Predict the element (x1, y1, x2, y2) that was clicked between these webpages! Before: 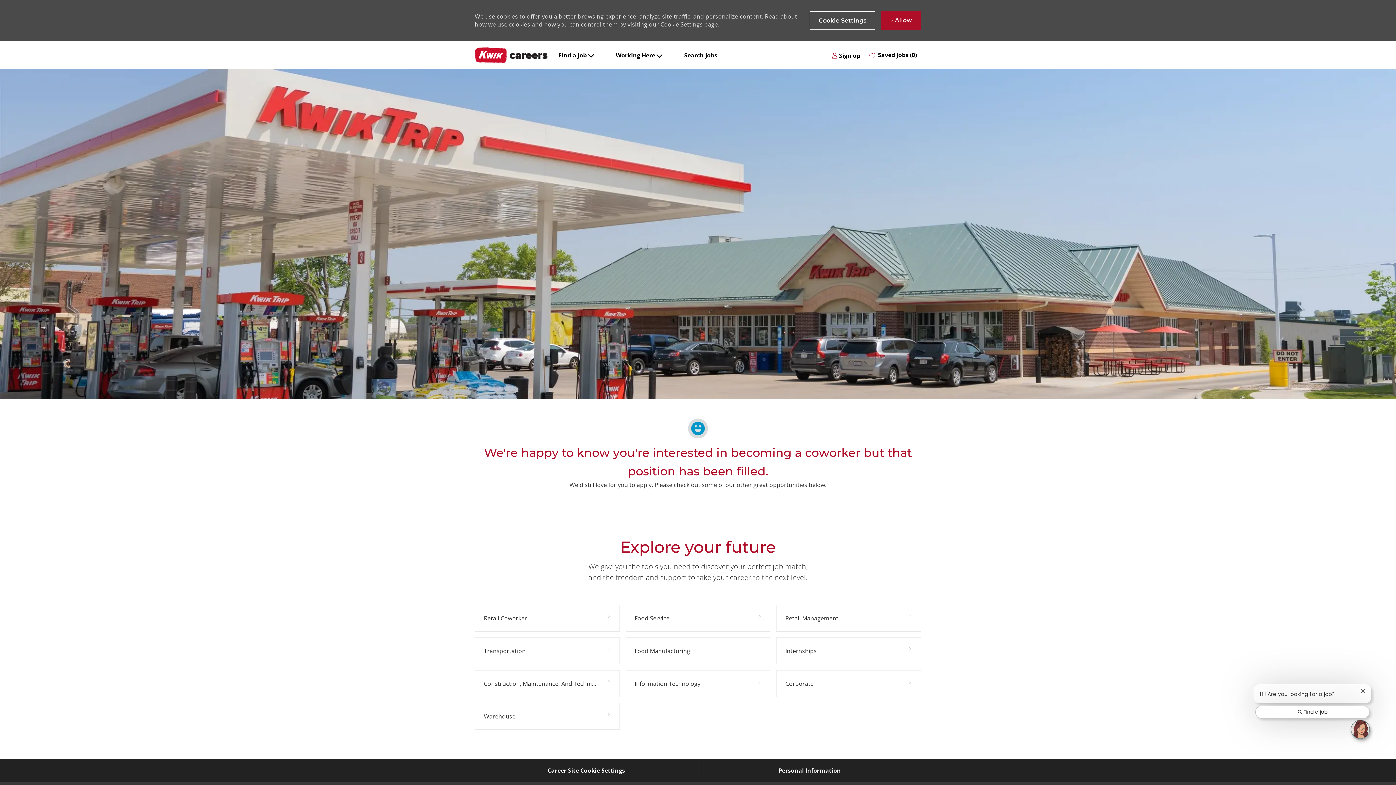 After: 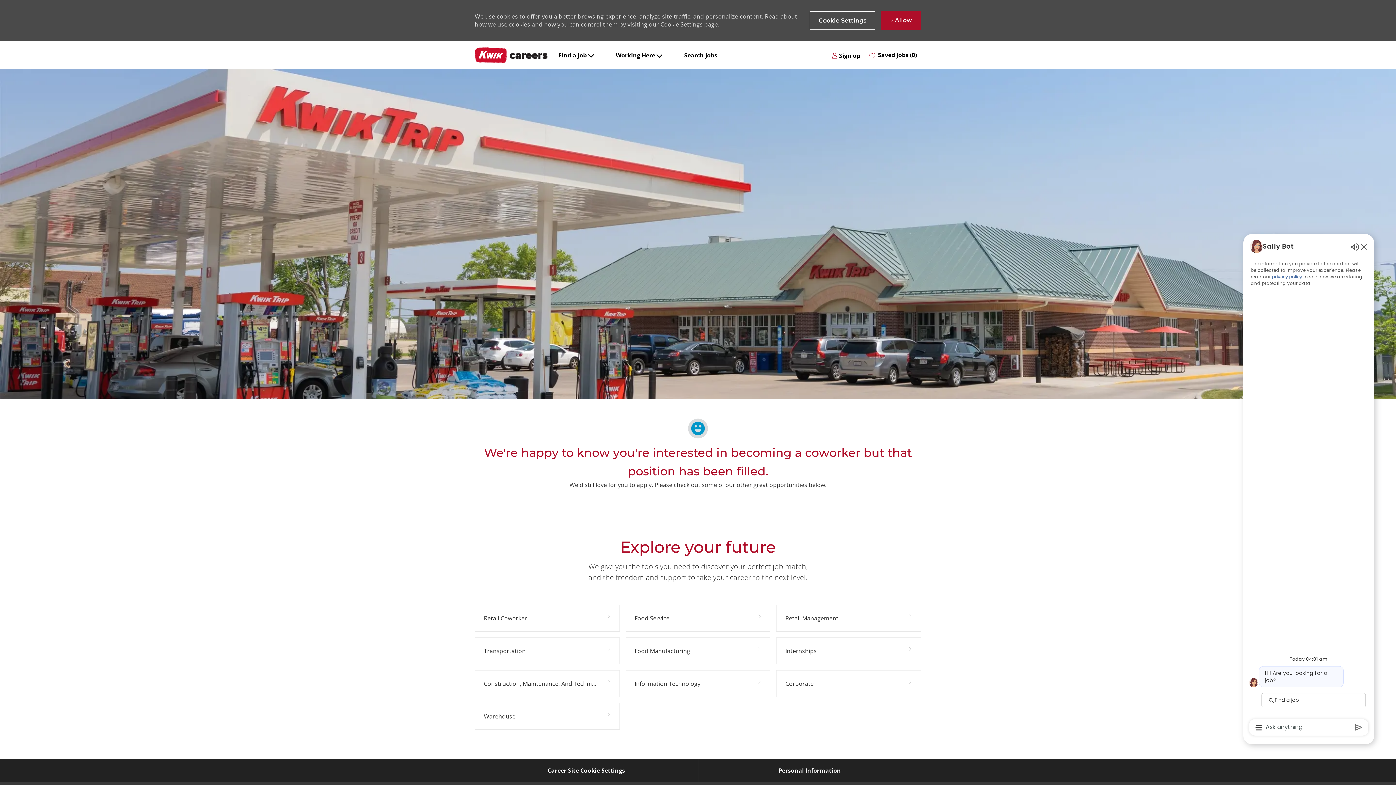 Action: label: Open Chatbot bbox: (1351, 720, 1370, 739)